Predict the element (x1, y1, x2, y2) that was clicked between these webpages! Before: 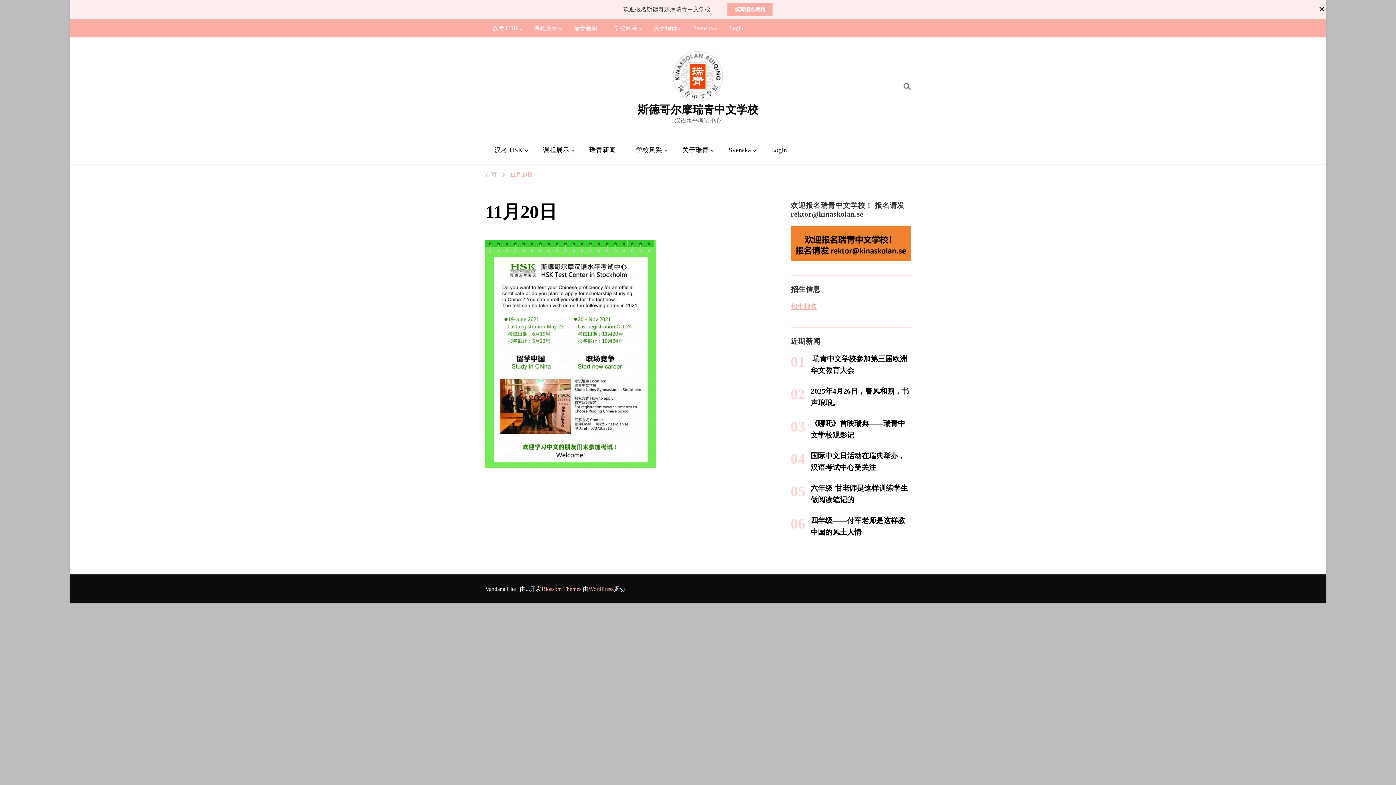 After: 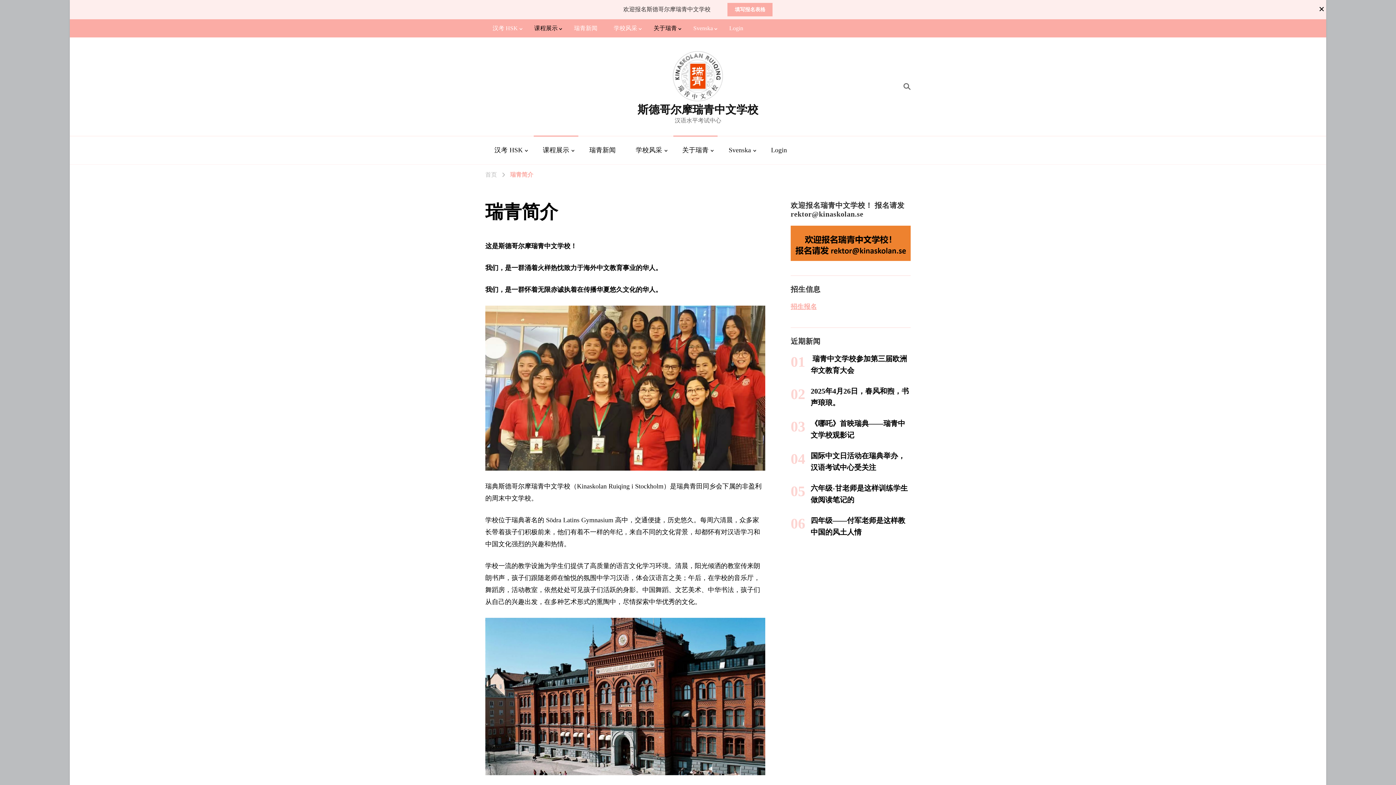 Action: label: 课程展示 bbox: (527, 19, 565, 37)